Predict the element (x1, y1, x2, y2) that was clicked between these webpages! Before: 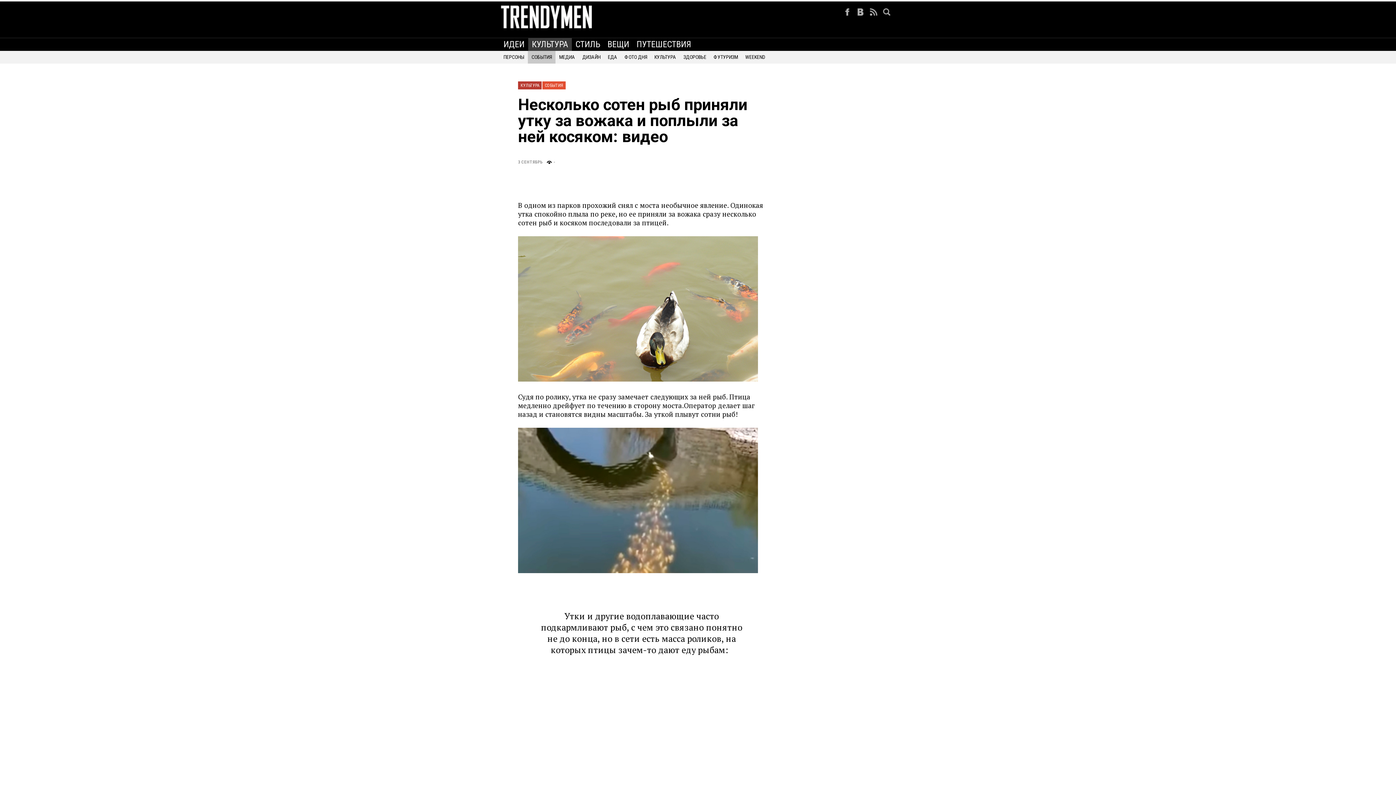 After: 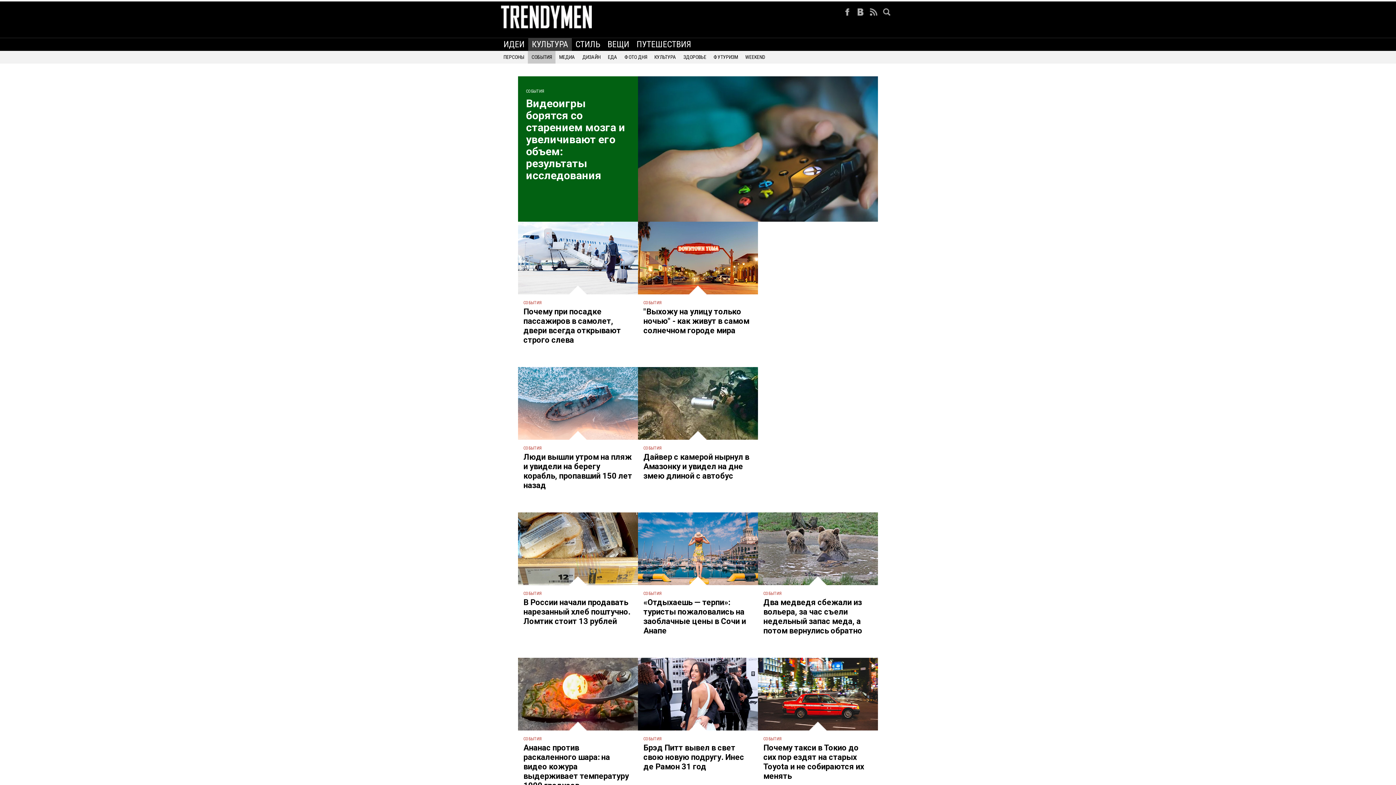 Action: label: СОБЫТИЯ bbox: (545, 81, 563, 89)